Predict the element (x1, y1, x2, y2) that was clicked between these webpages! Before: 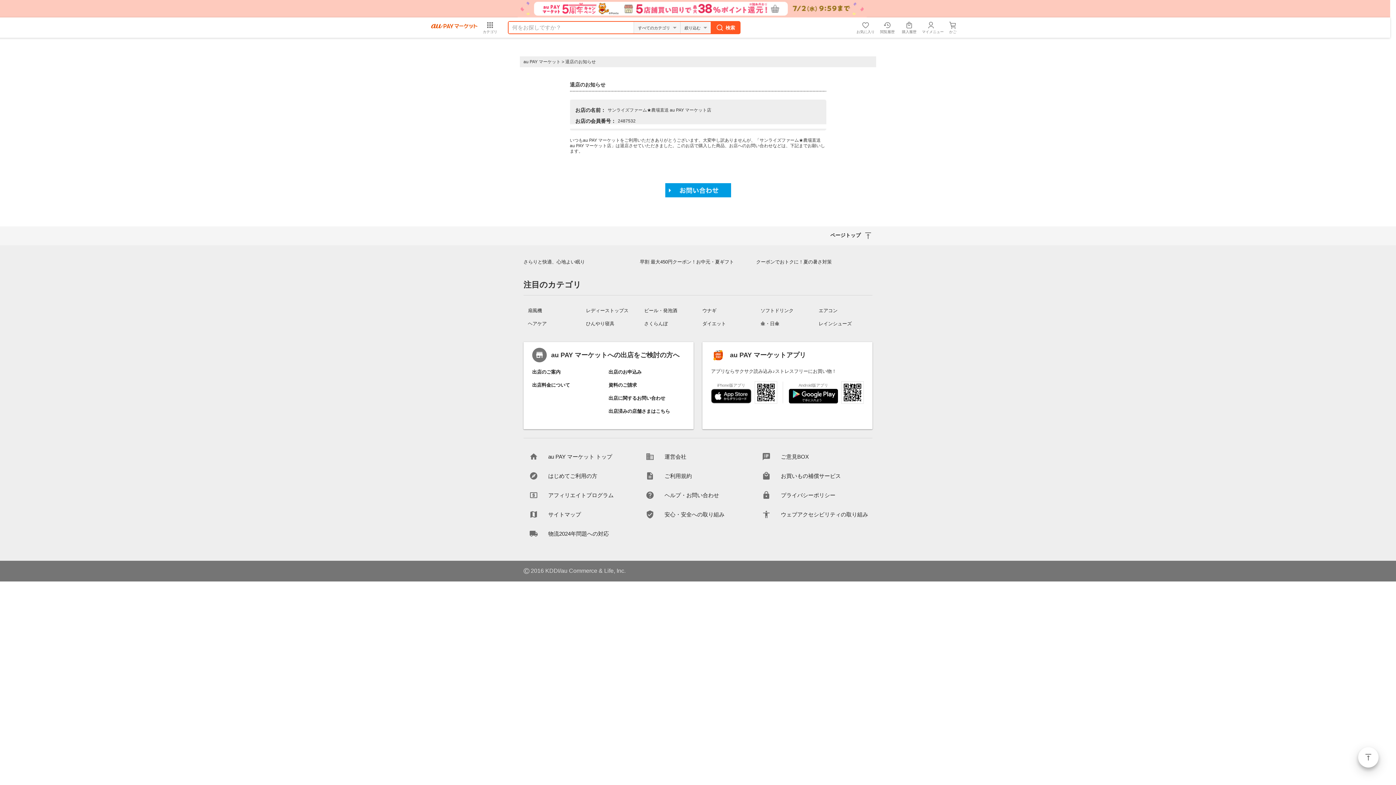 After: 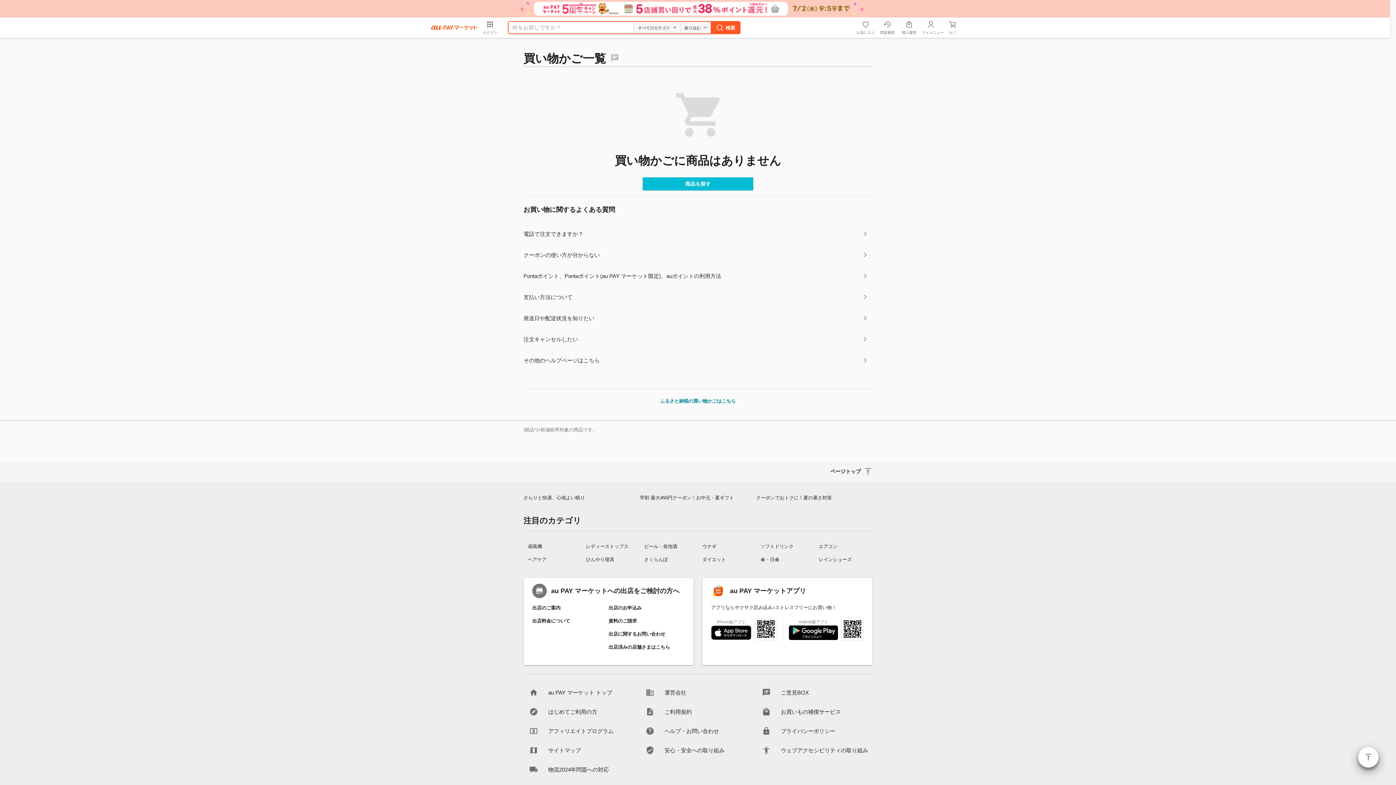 Action: label: かご bbox: (940, 20, 962, 34)